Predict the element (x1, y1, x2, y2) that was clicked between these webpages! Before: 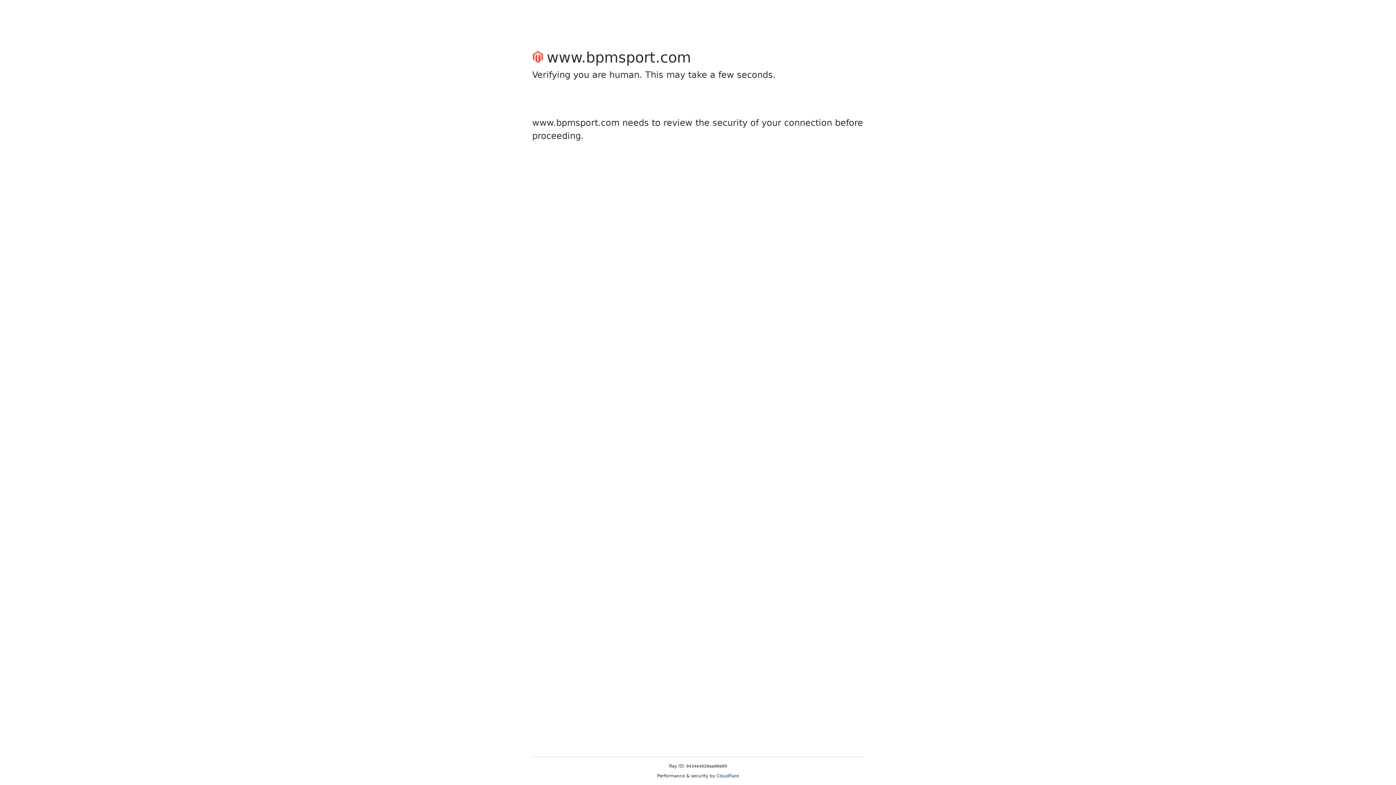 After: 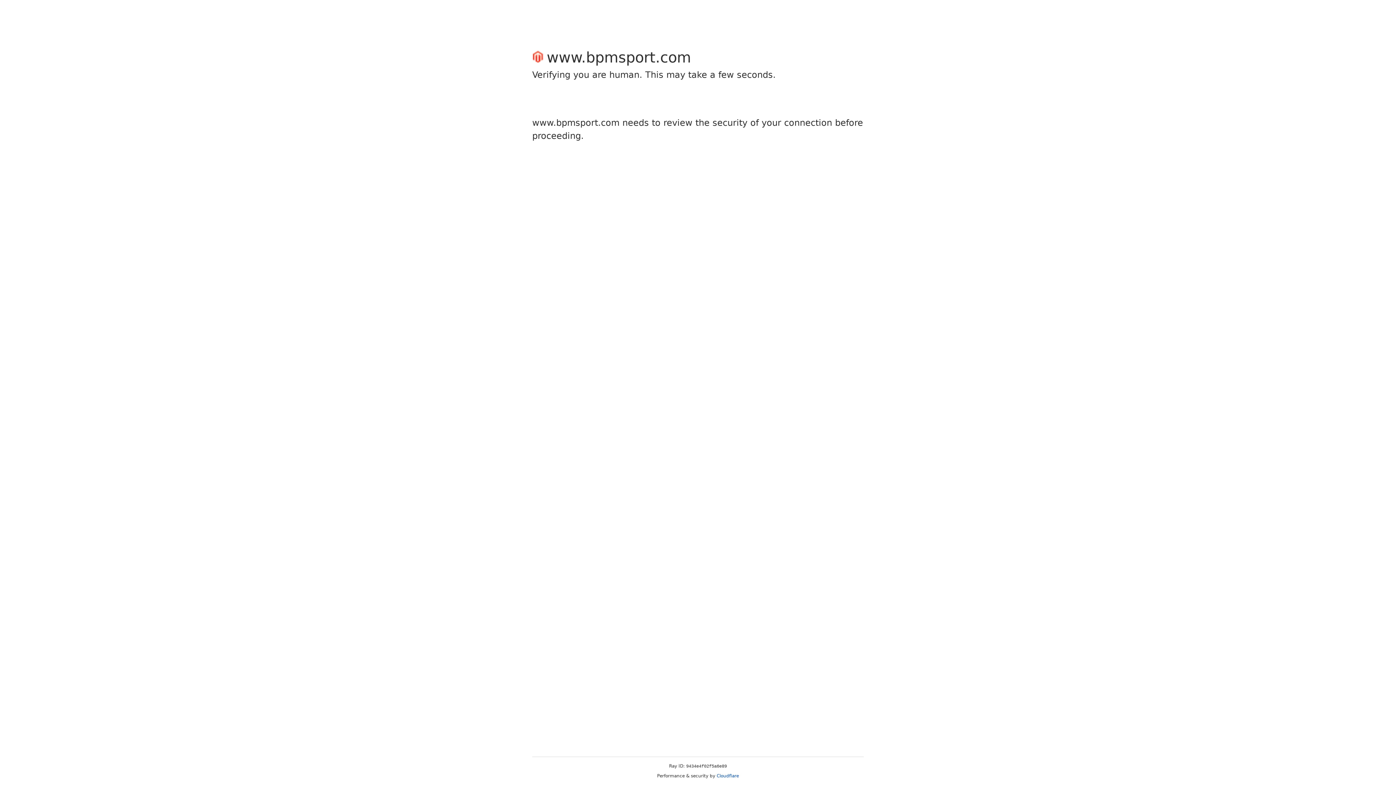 Action: bbox: (716, 773, 739, 778) label: Cloudflare